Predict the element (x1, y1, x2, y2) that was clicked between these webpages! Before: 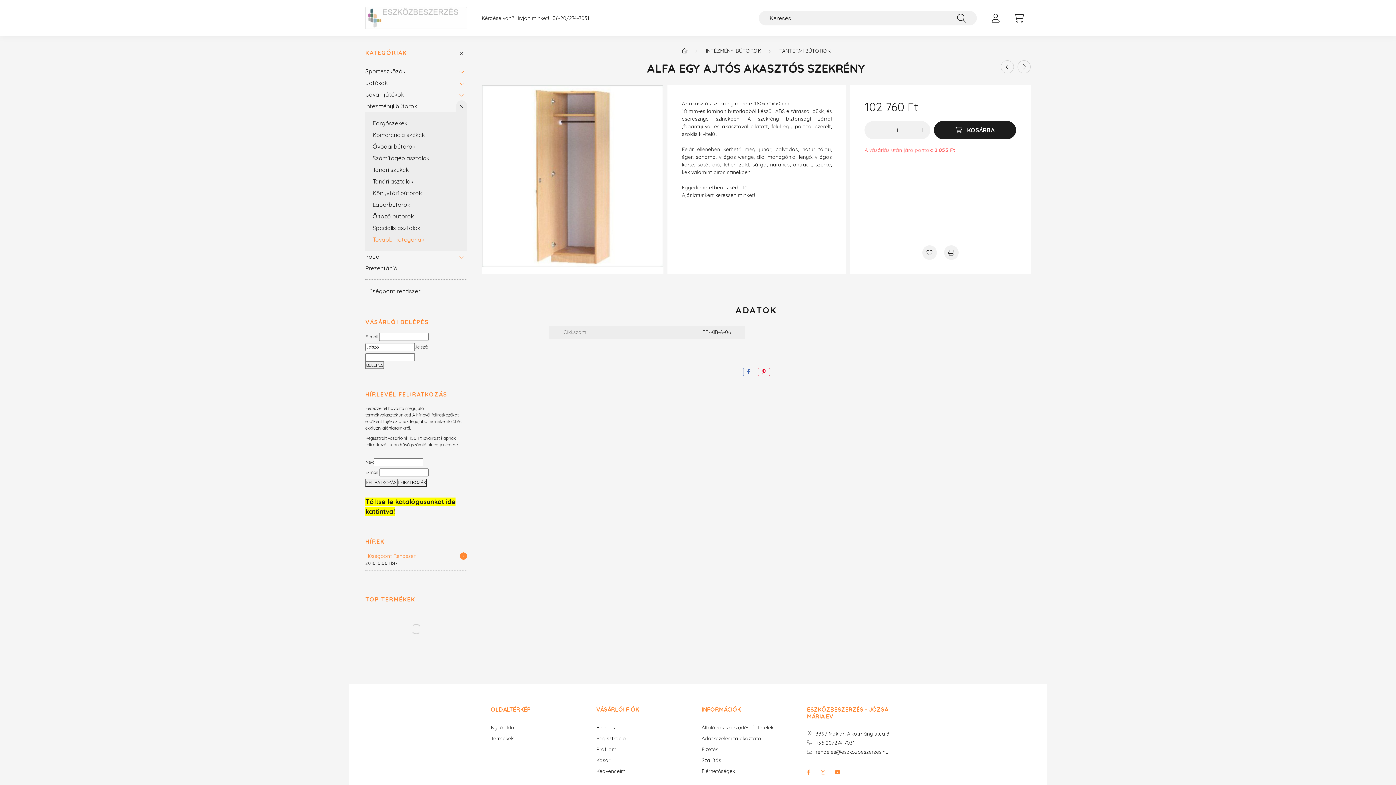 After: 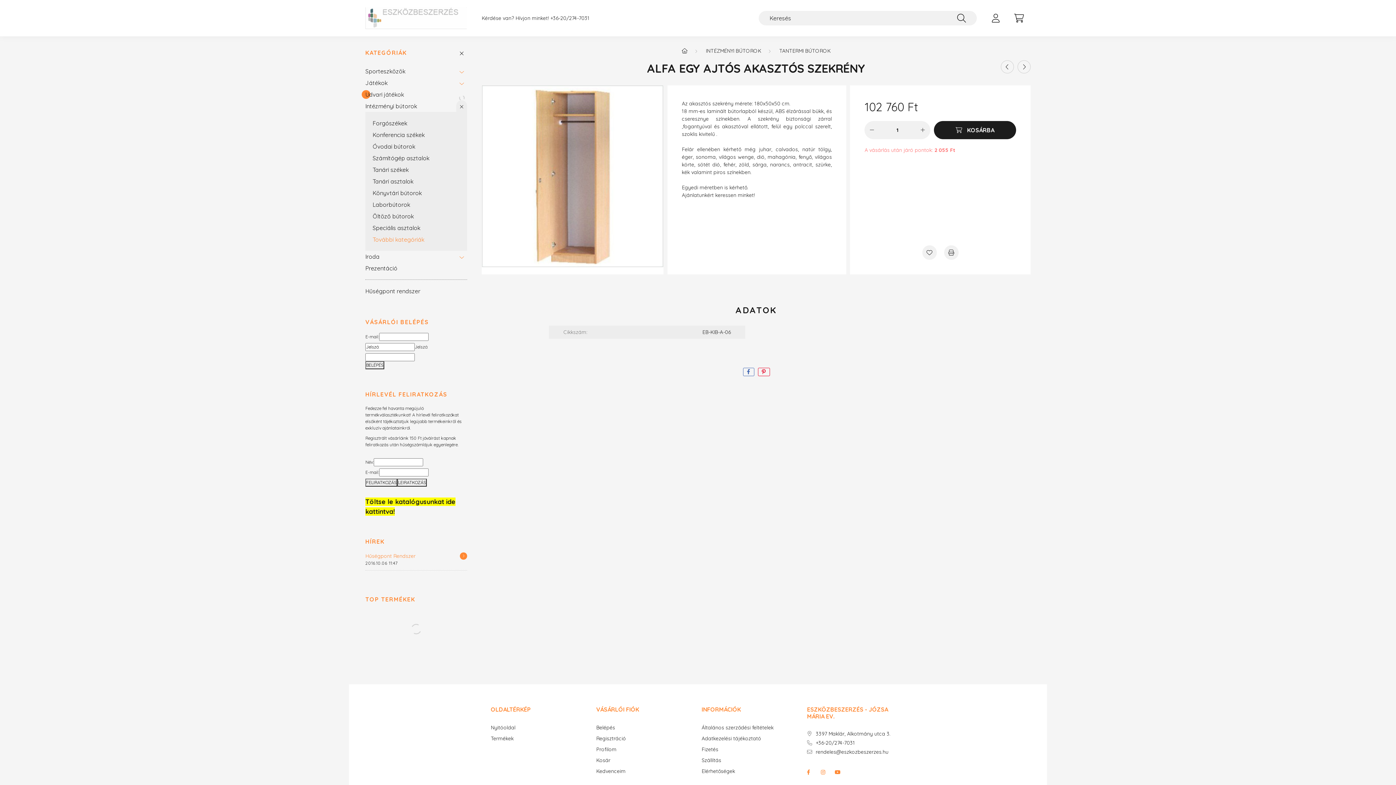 Action: bbox: (456, 88, 467, 100)